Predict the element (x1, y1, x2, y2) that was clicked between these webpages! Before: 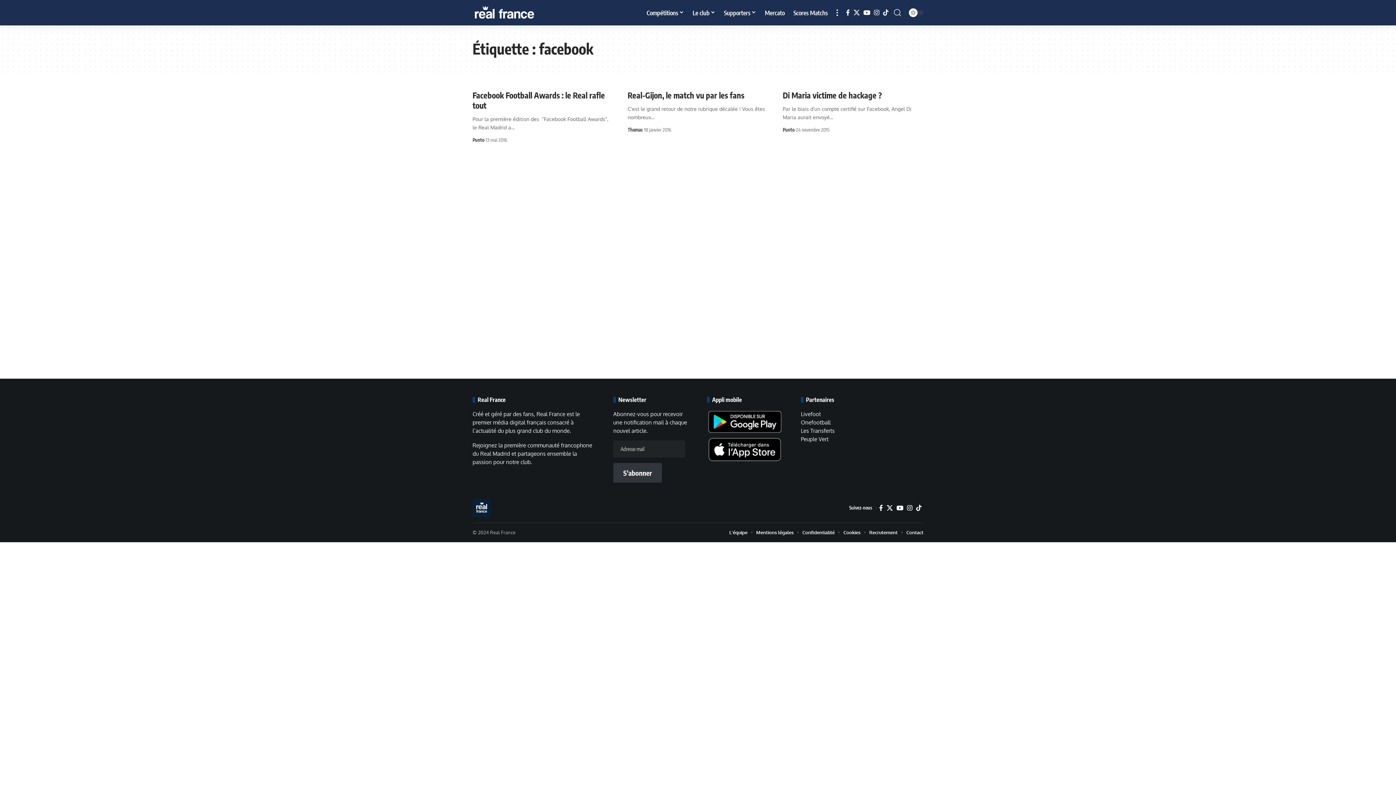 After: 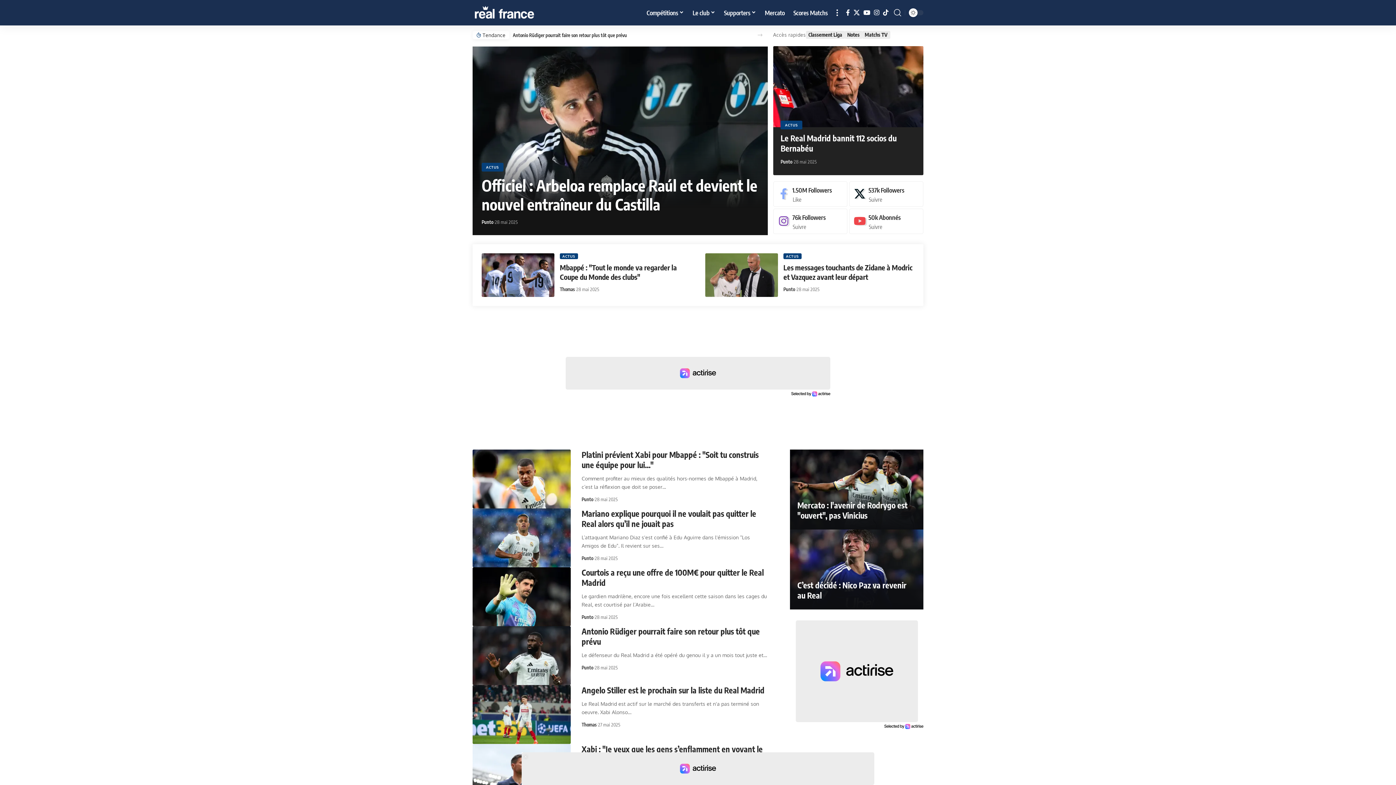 Action: bbox: (472, 499, 490, 517)